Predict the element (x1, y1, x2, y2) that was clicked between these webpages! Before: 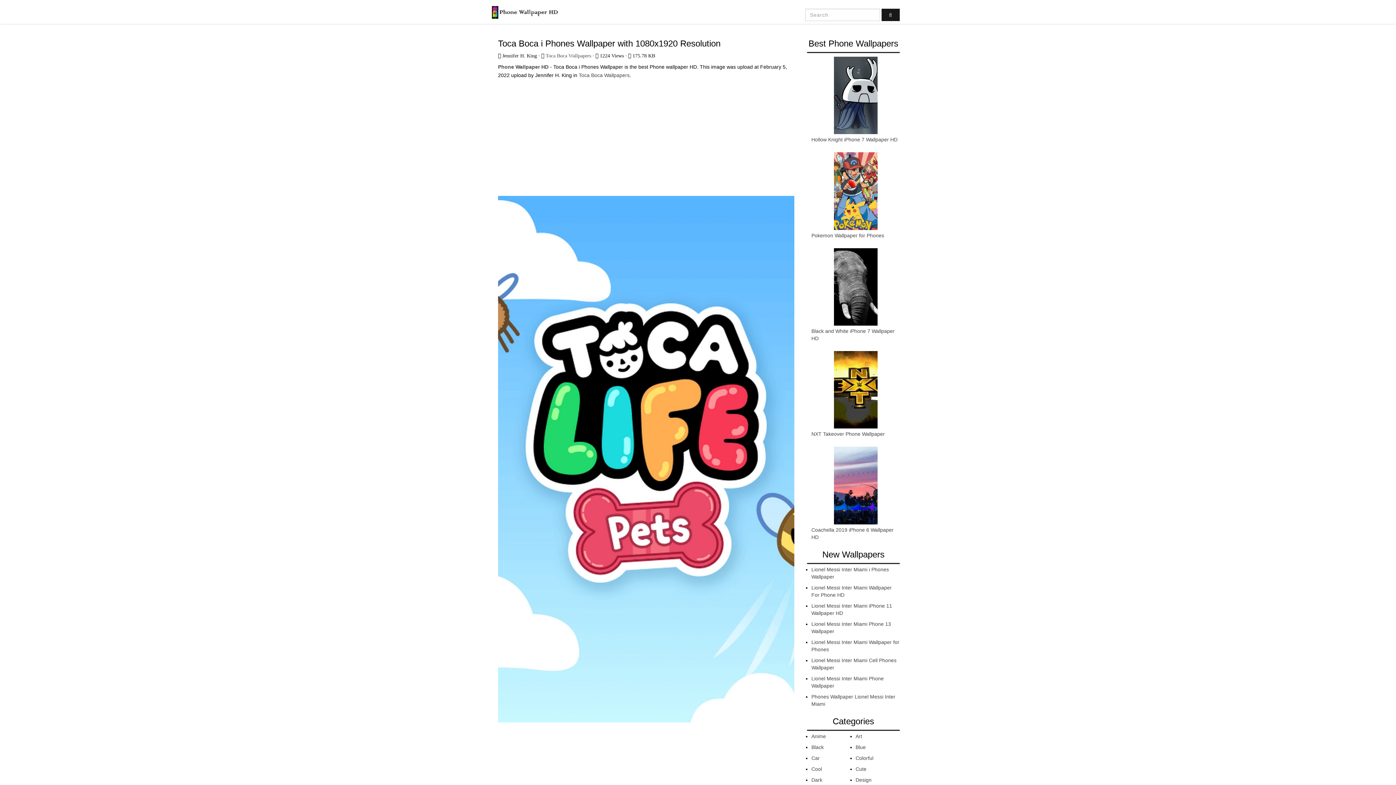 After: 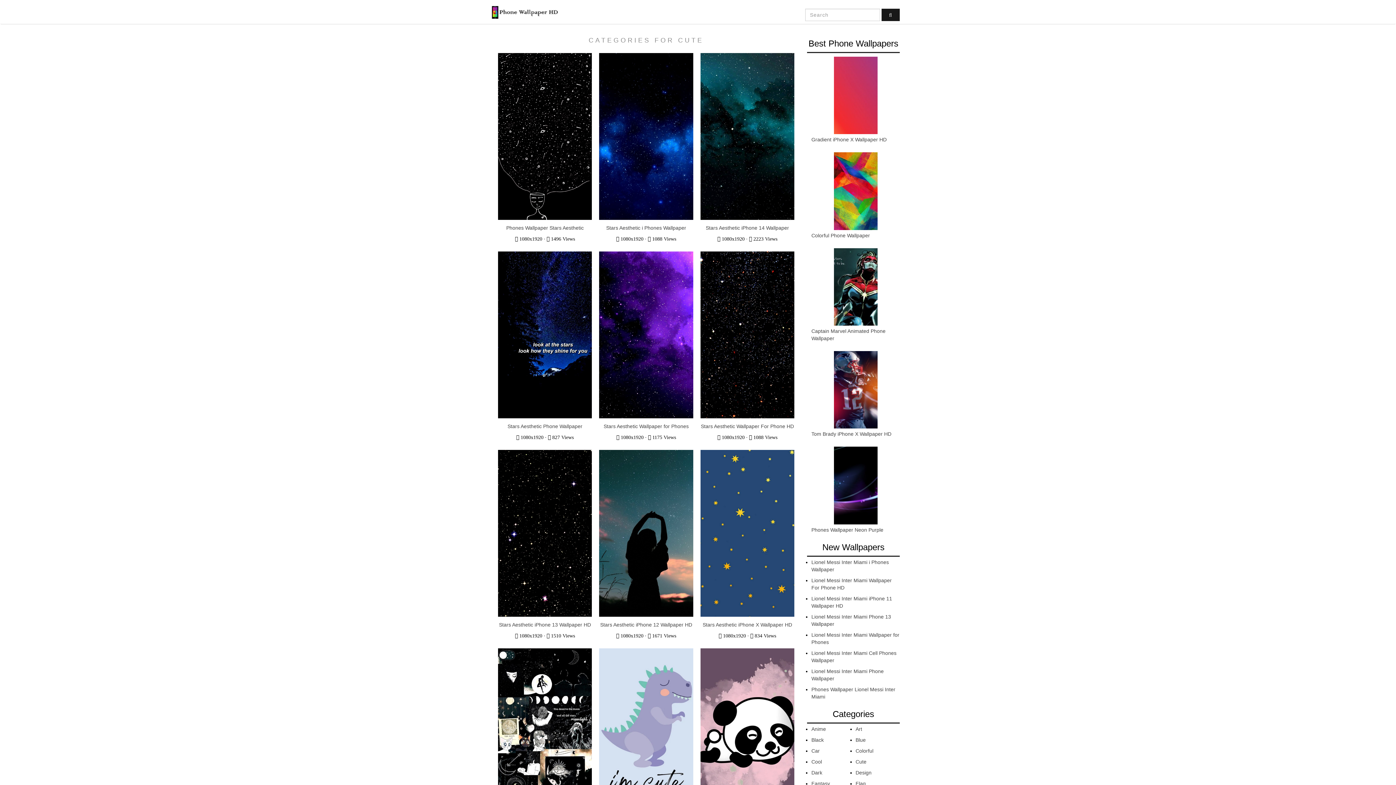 Action: bbox: (855, 766, 866, 772) label: Cute